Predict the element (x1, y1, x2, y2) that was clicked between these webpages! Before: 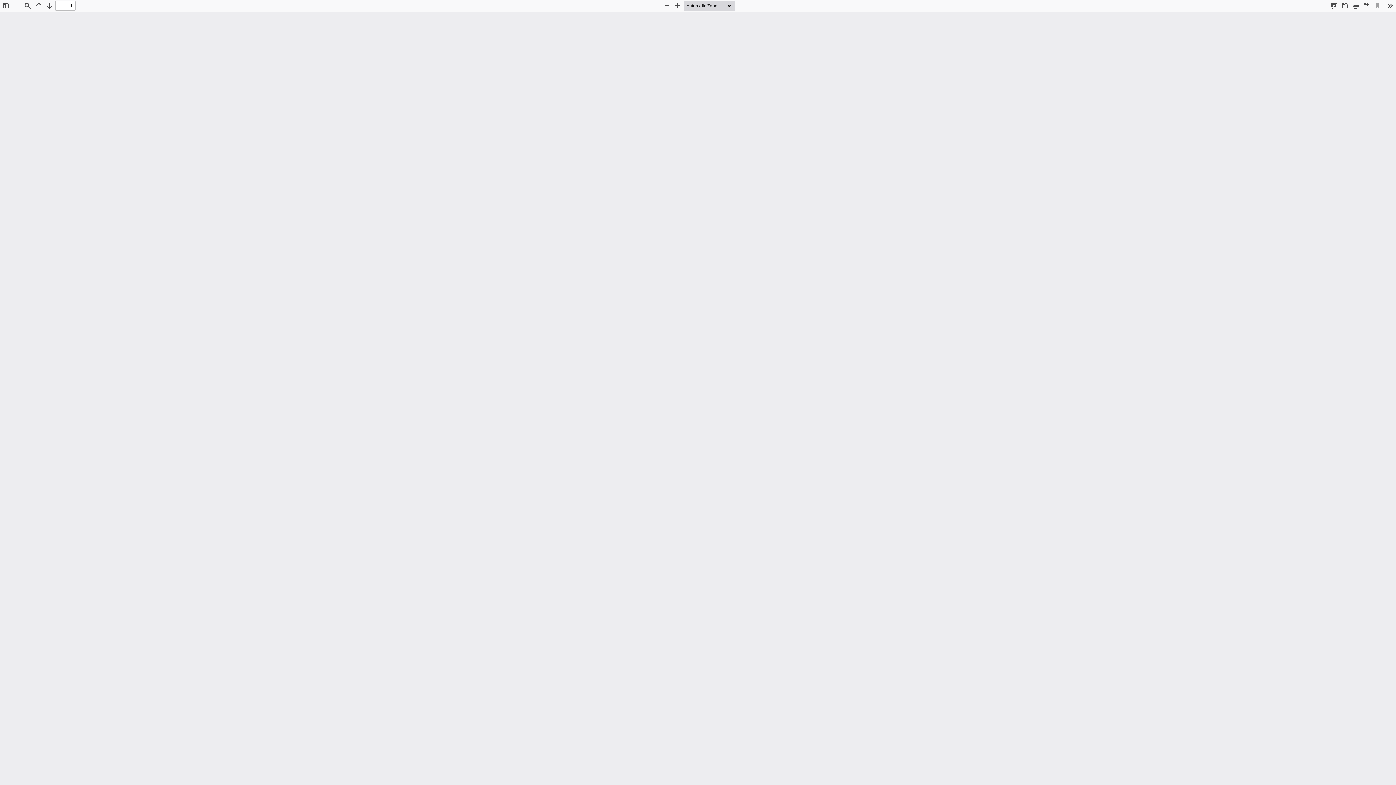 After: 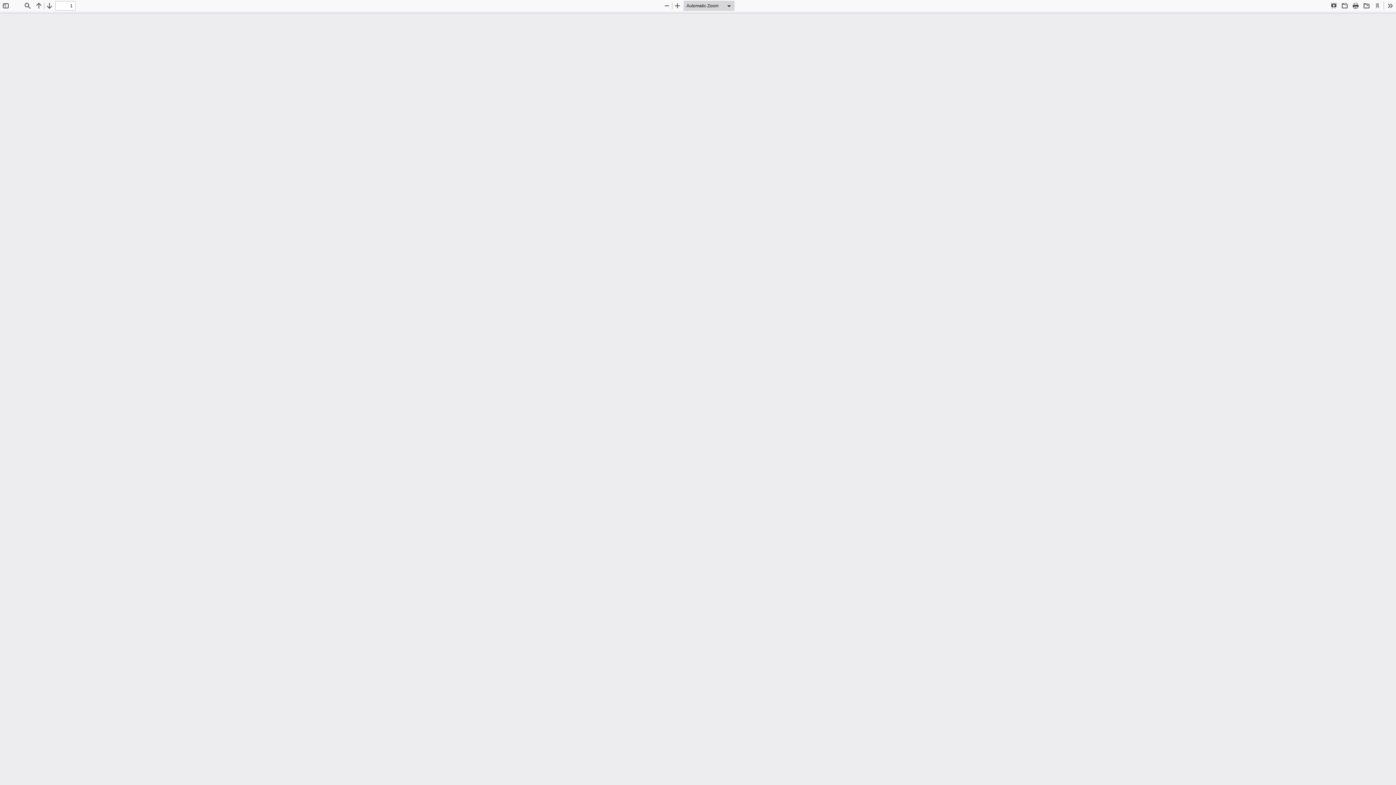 Action: bbox: (1385, 0, 1395, 10) label: Tools